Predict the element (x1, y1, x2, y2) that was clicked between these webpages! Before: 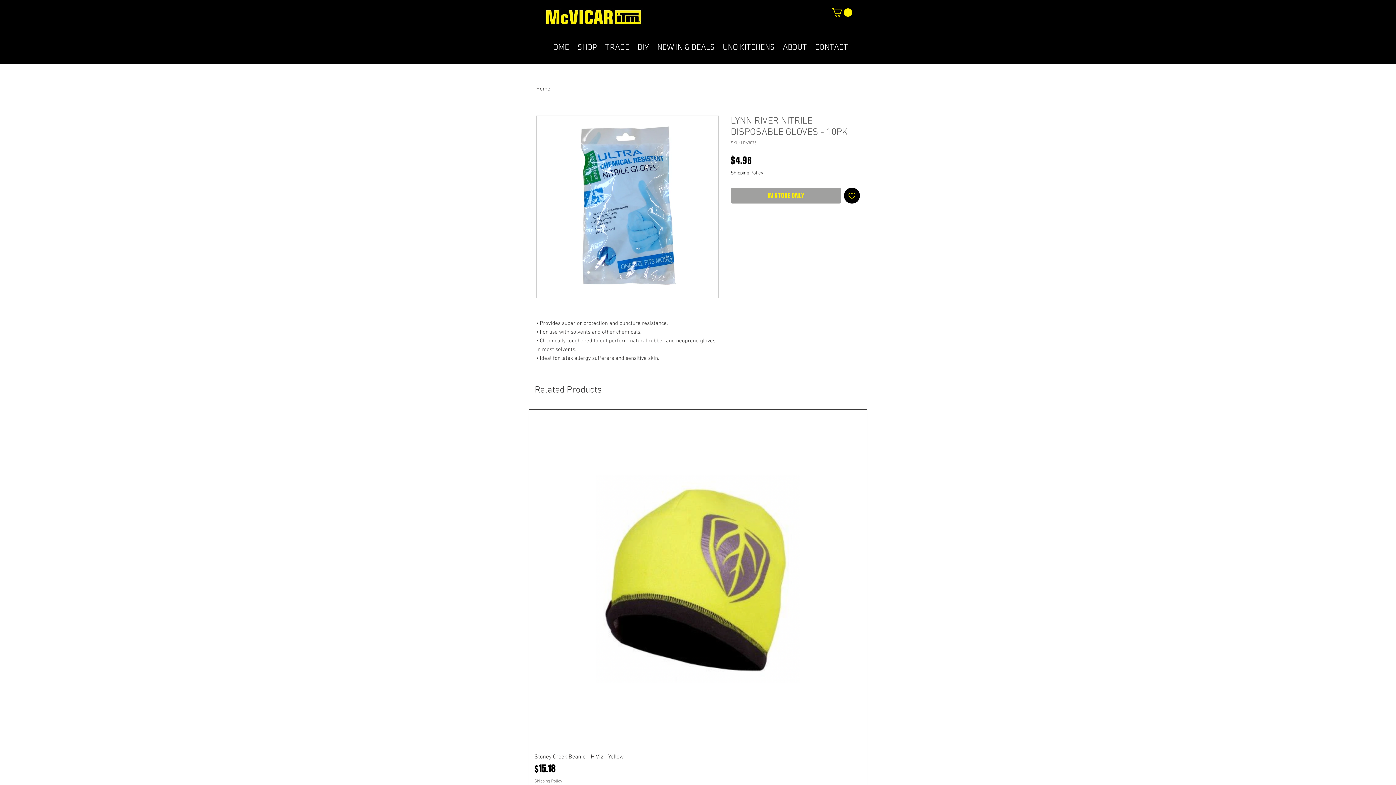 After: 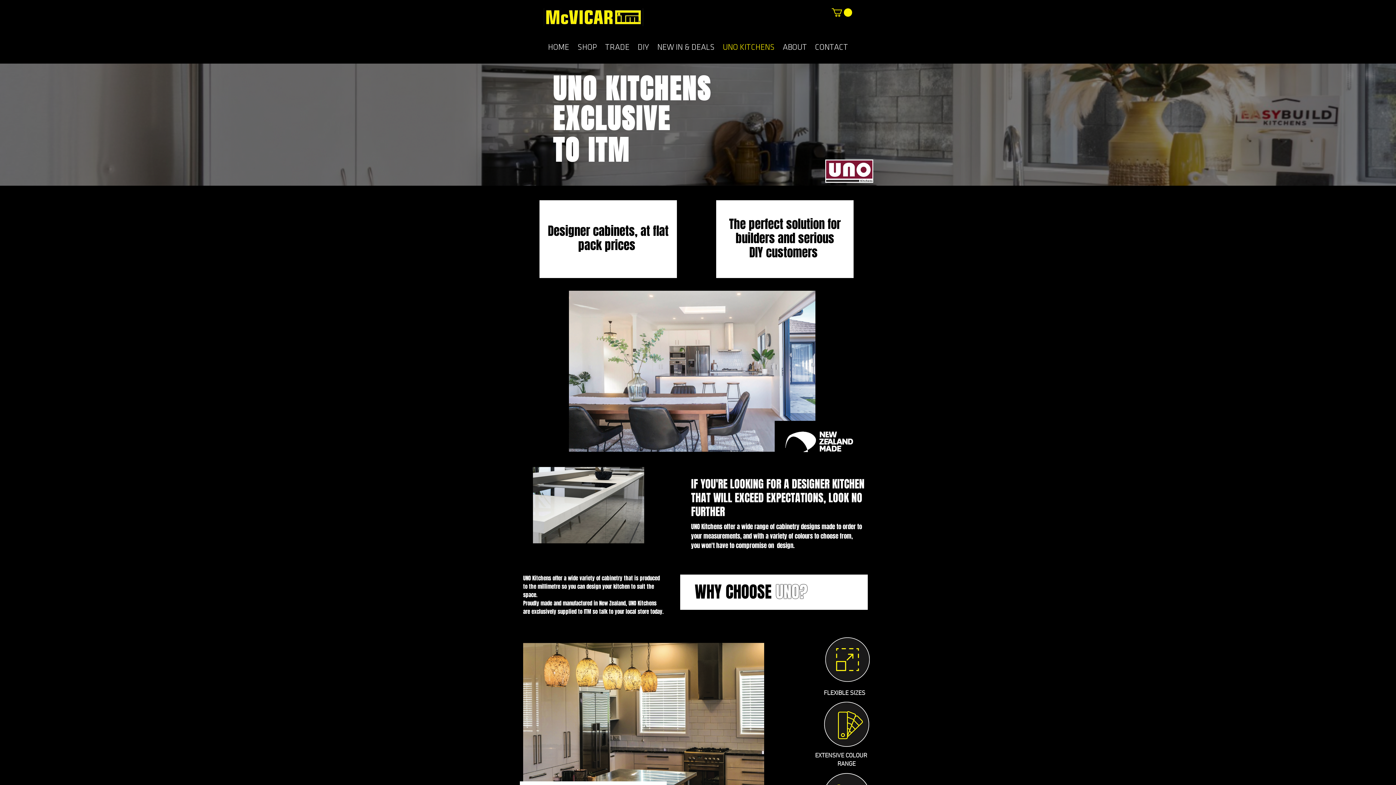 Action: bbox: (718, 38, 778, 51) label: UNO KITCHENS